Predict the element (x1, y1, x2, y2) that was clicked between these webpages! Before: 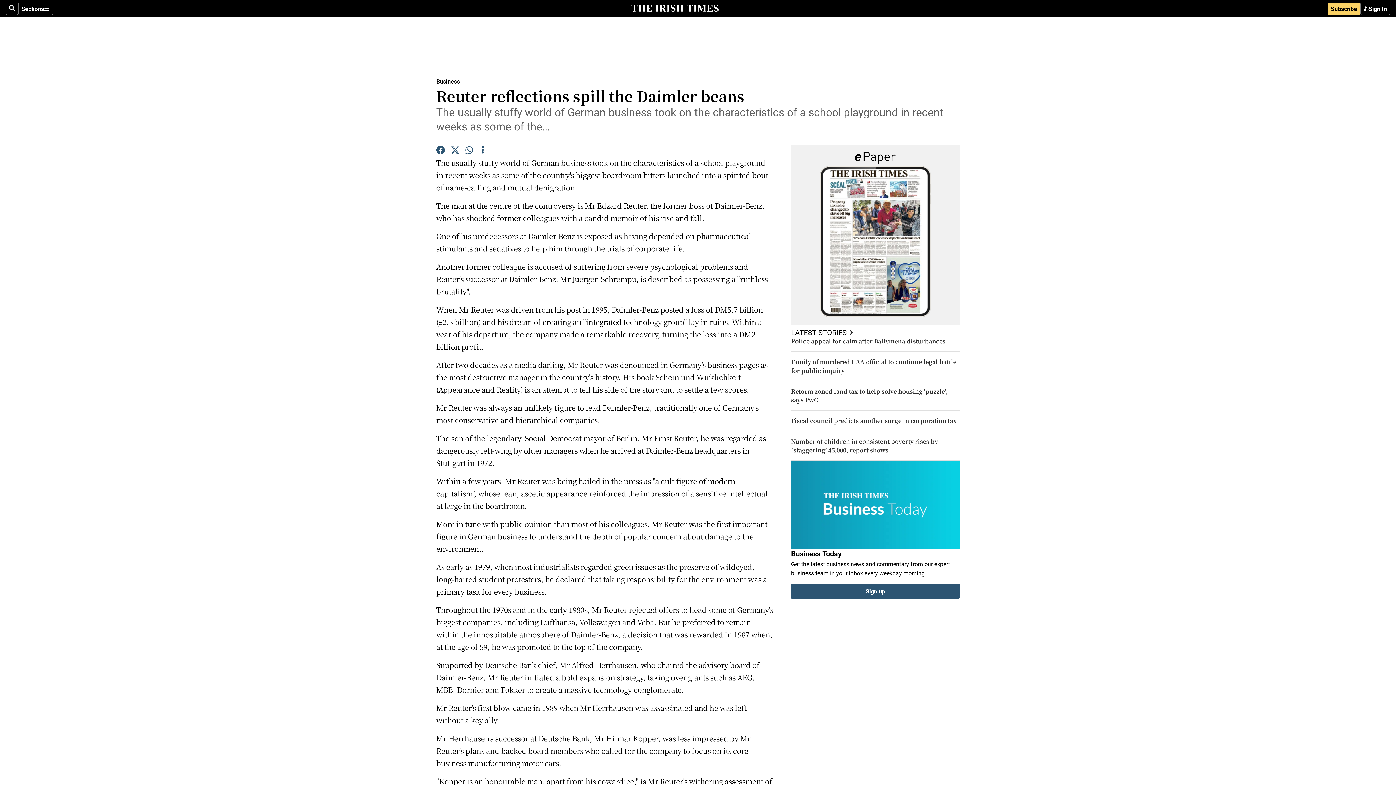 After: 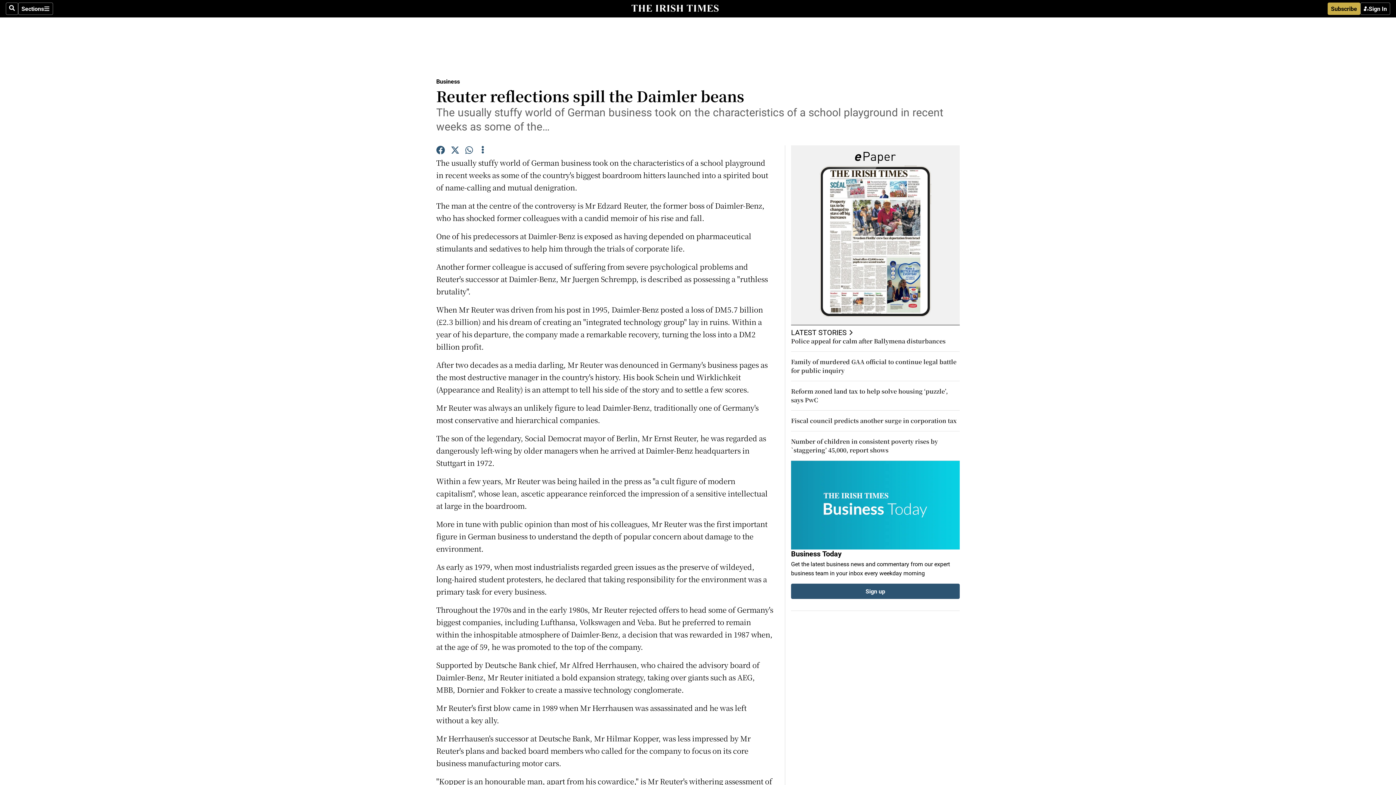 Action: bbox: (1328, 2, 1360, 14) label: Subscribe